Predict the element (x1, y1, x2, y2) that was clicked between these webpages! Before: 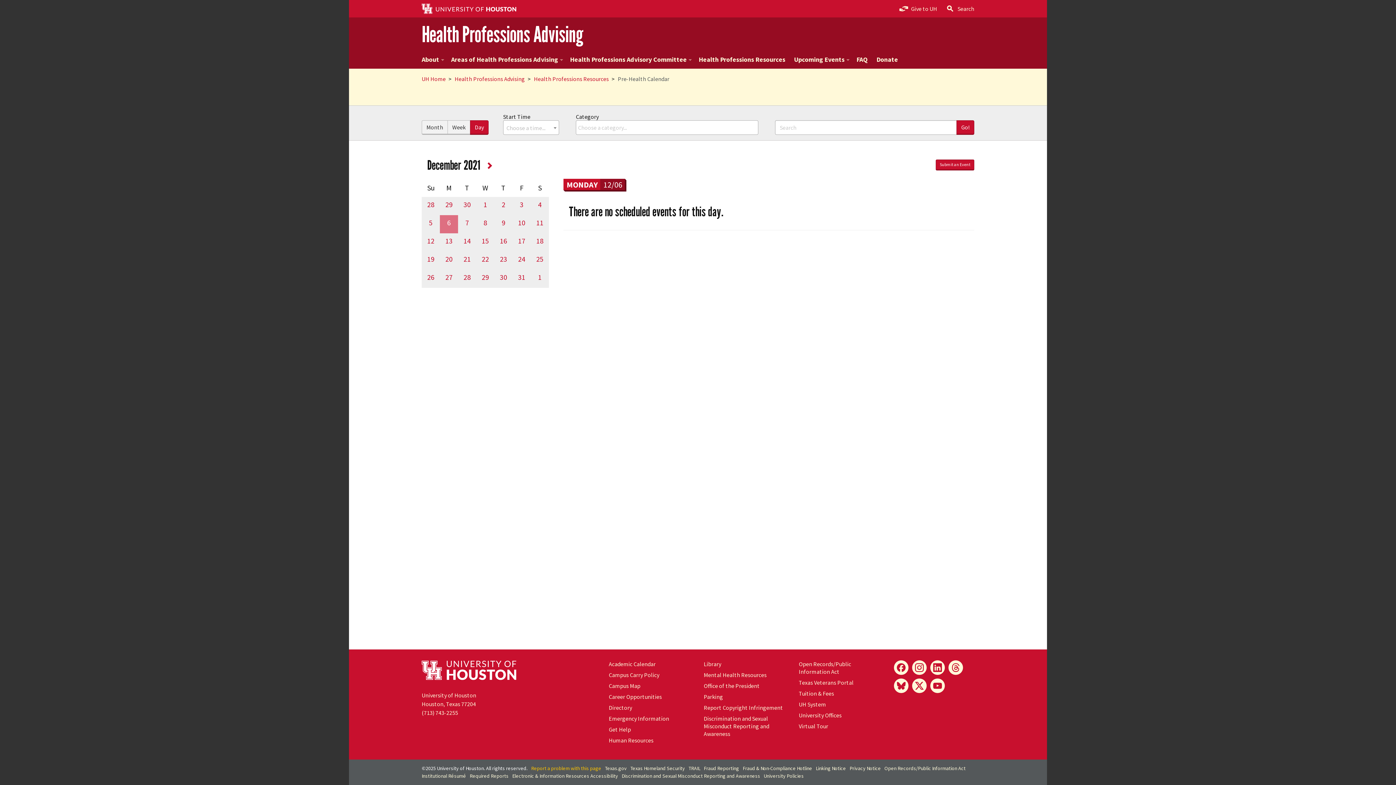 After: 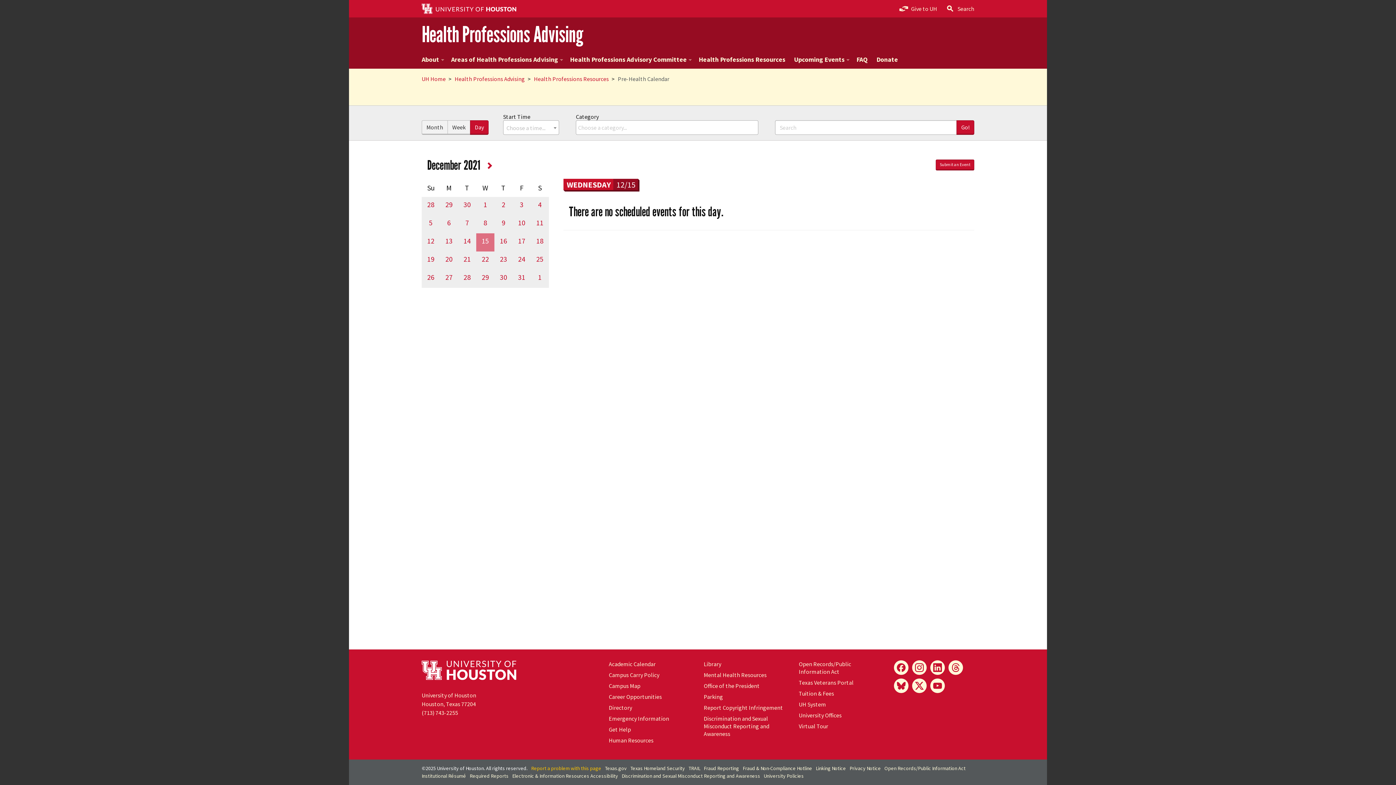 Action: label: 15 bbox: (476, 236, 494, 245)